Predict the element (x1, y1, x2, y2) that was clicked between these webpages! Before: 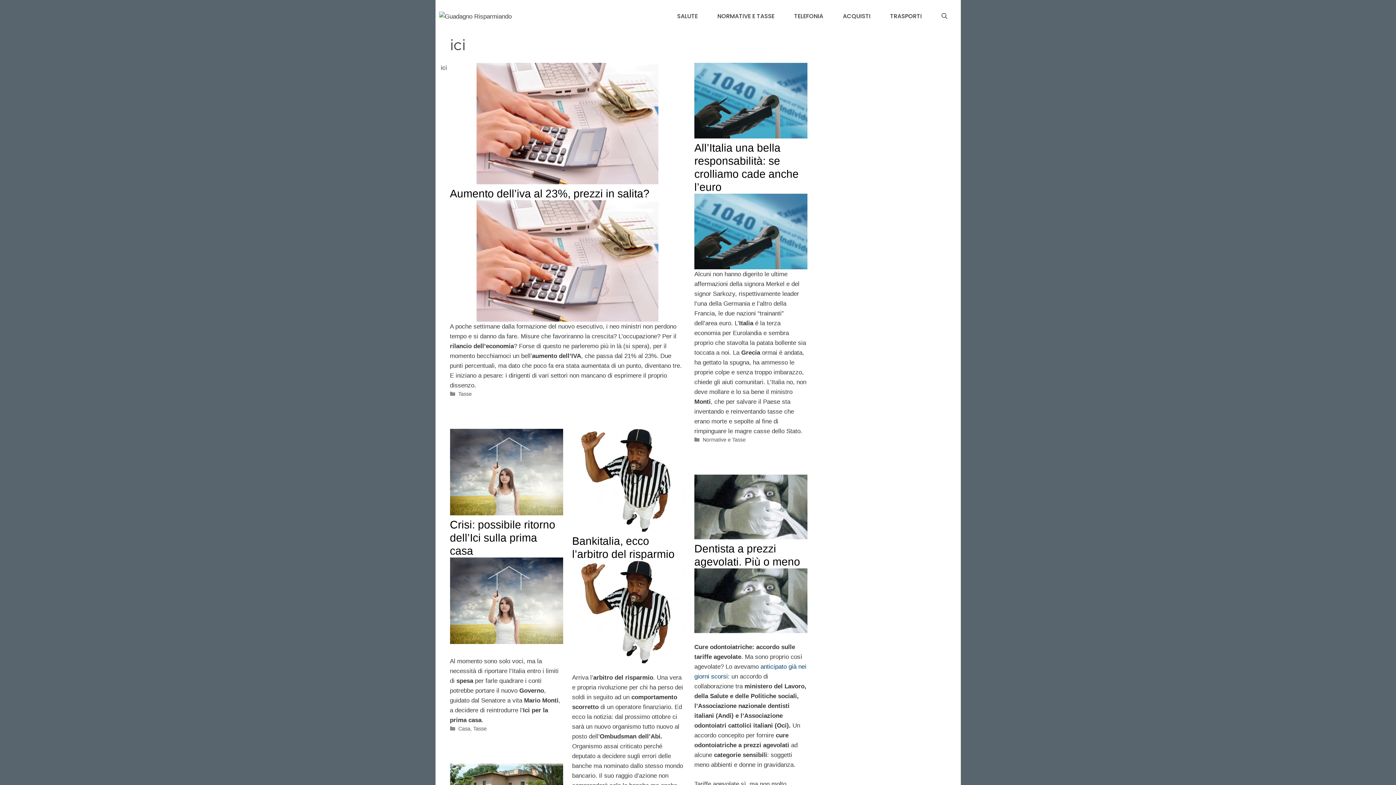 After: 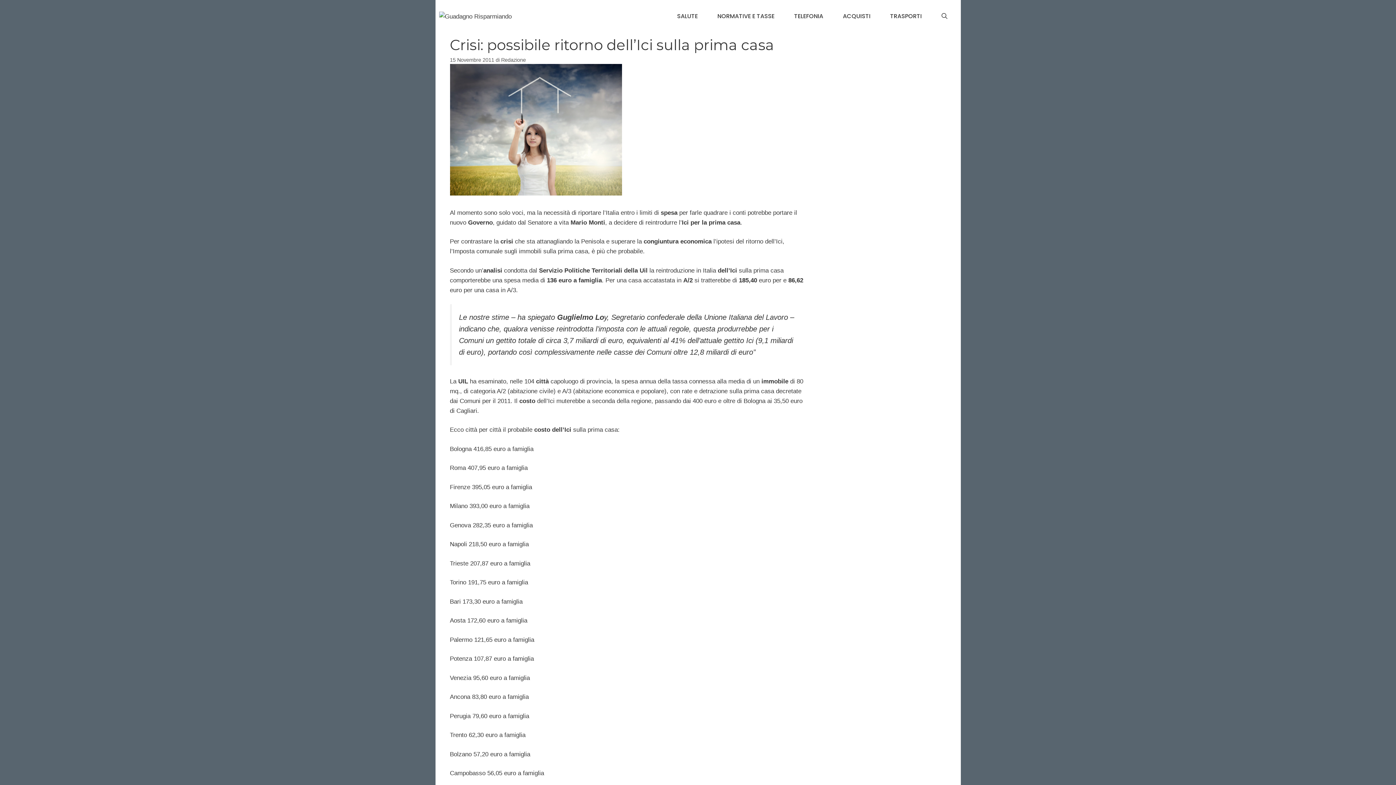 Action: bbox: (450, 510, 563, 517)